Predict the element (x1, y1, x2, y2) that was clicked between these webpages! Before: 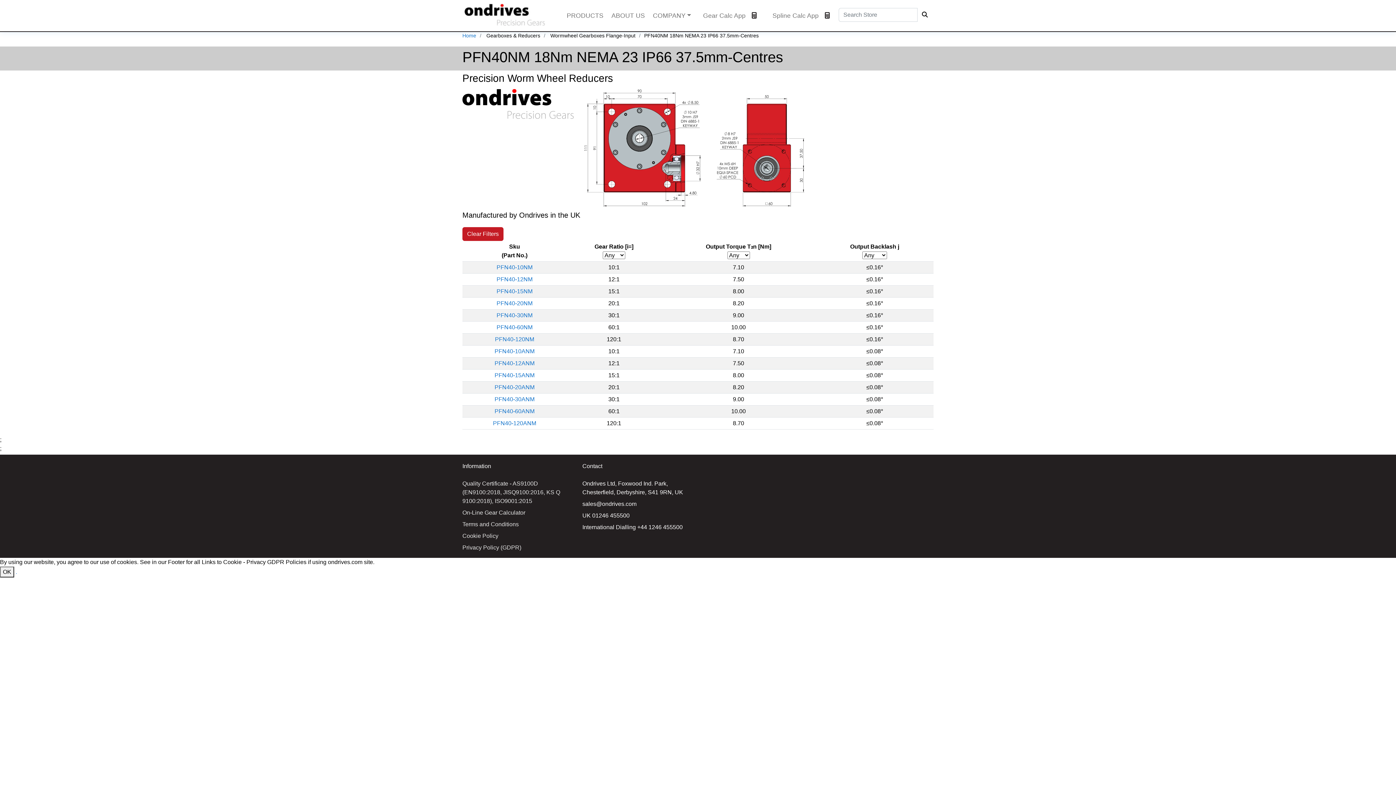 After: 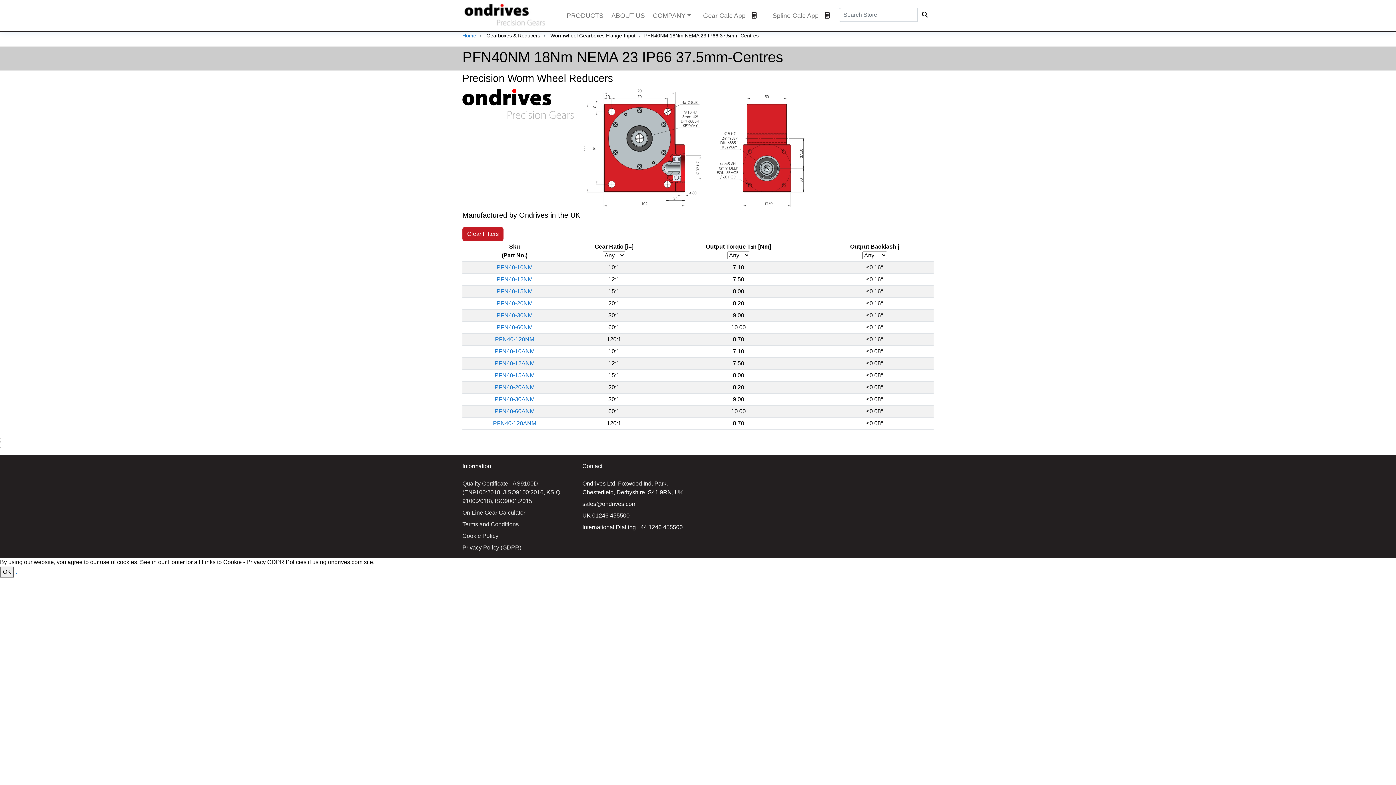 Action: bbox: (462, 89, 573, 207)